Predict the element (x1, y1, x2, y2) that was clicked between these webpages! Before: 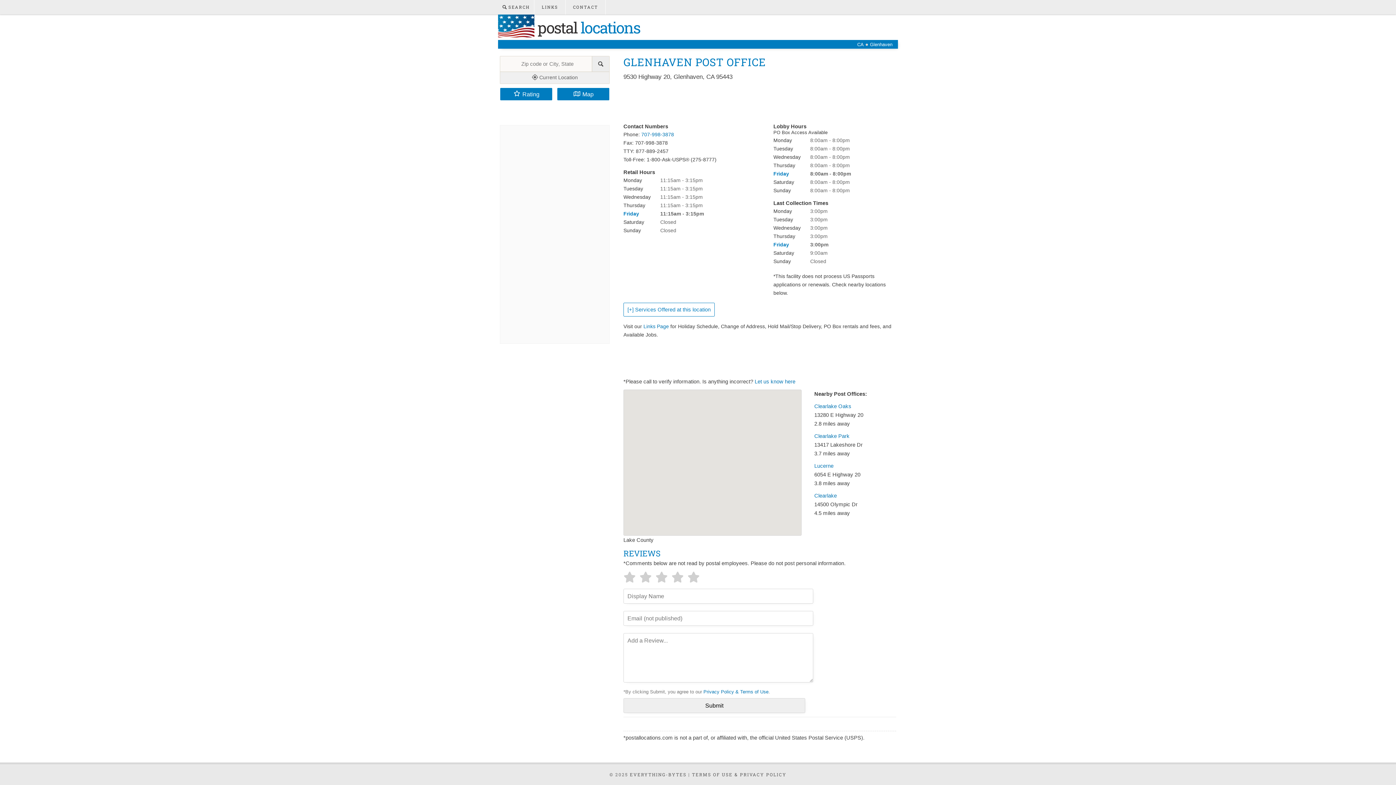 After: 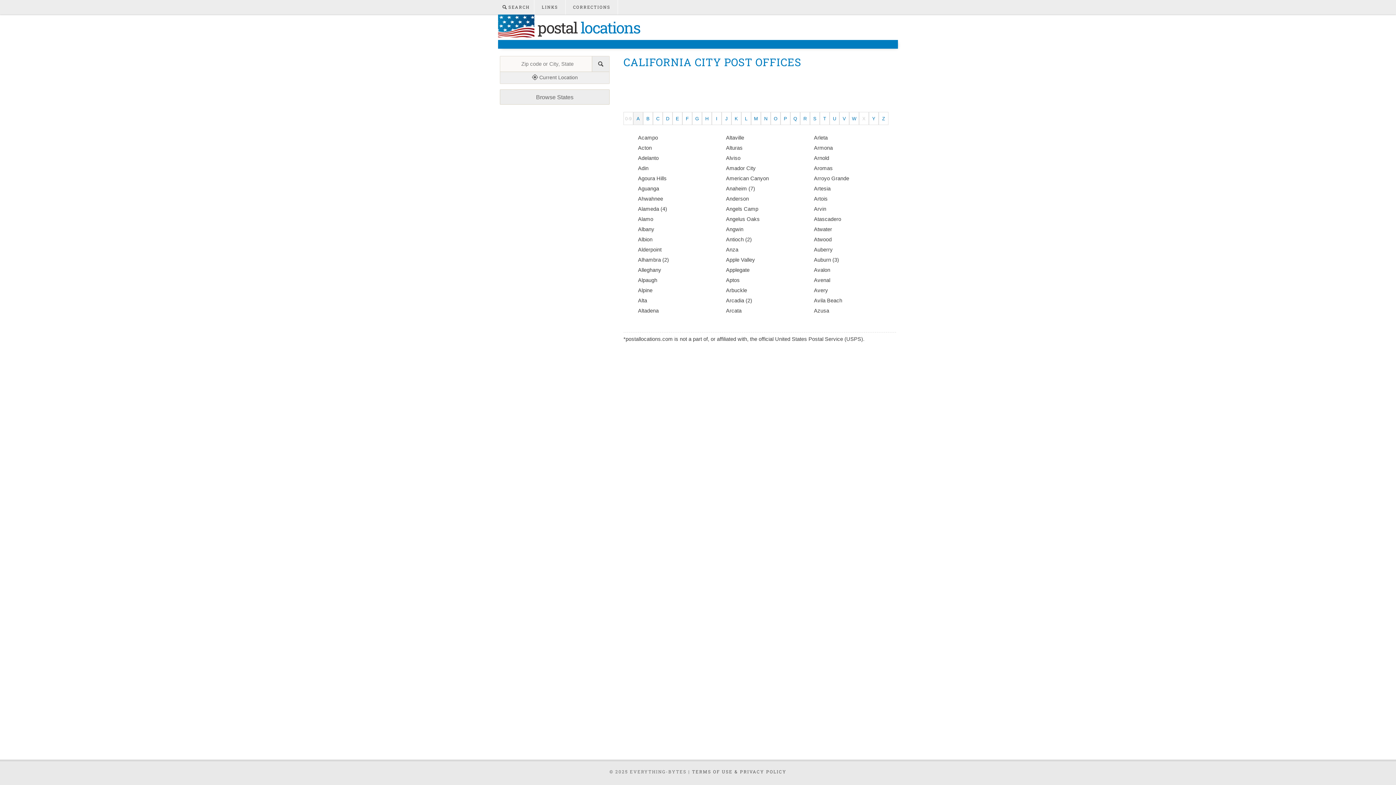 Action: label: Glenhaven bbox: (870, 41, 892, 47)